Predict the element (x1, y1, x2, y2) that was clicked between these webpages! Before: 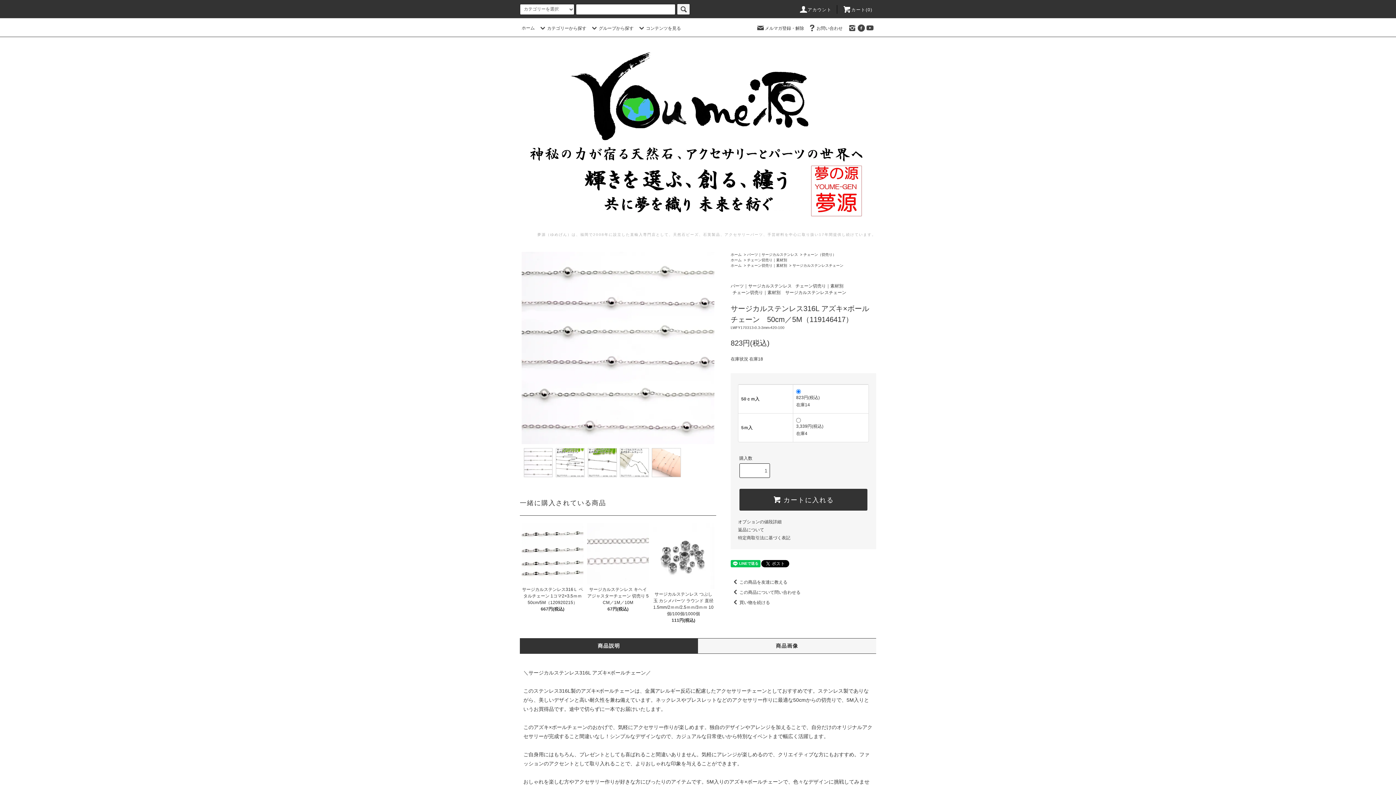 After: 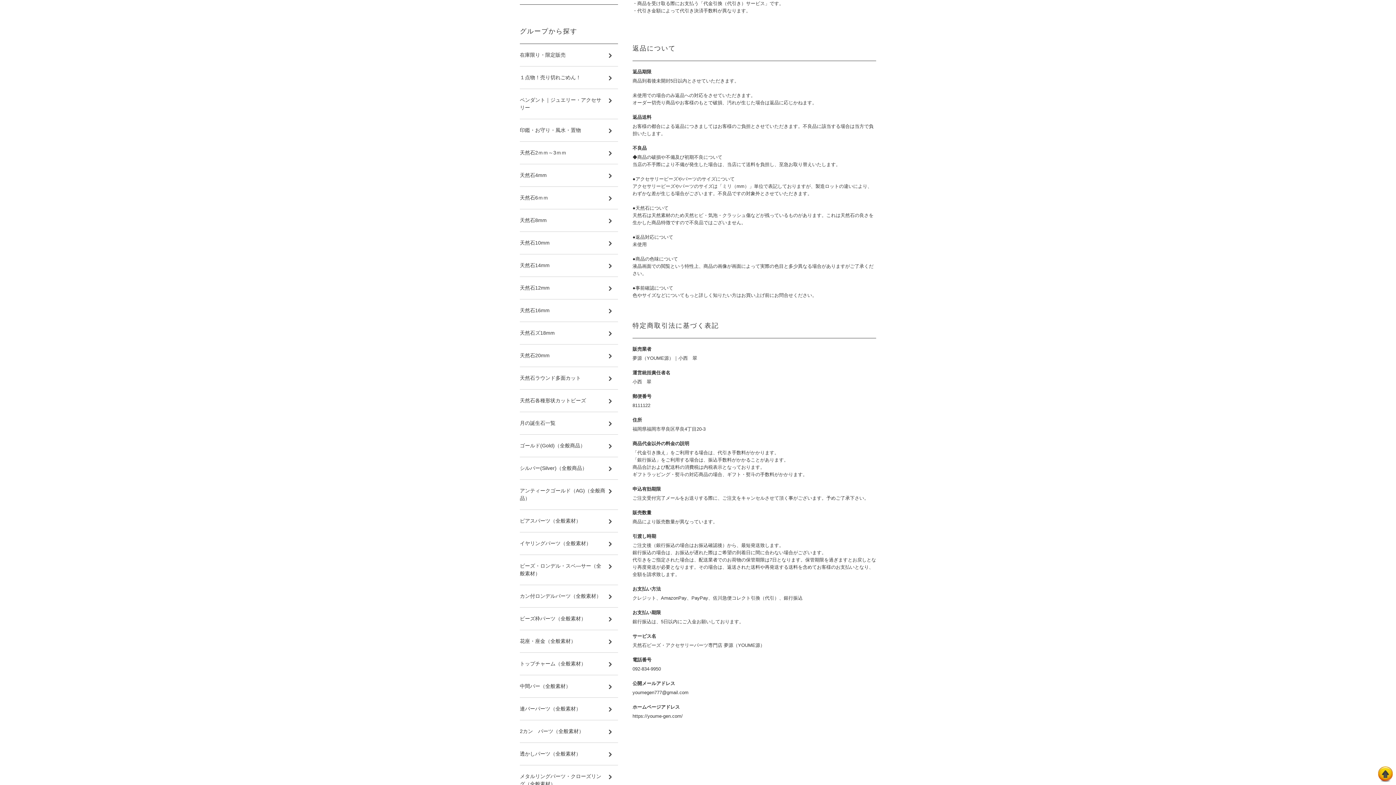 Action: bbox: (738, 527, 764, 532) label: 返品について